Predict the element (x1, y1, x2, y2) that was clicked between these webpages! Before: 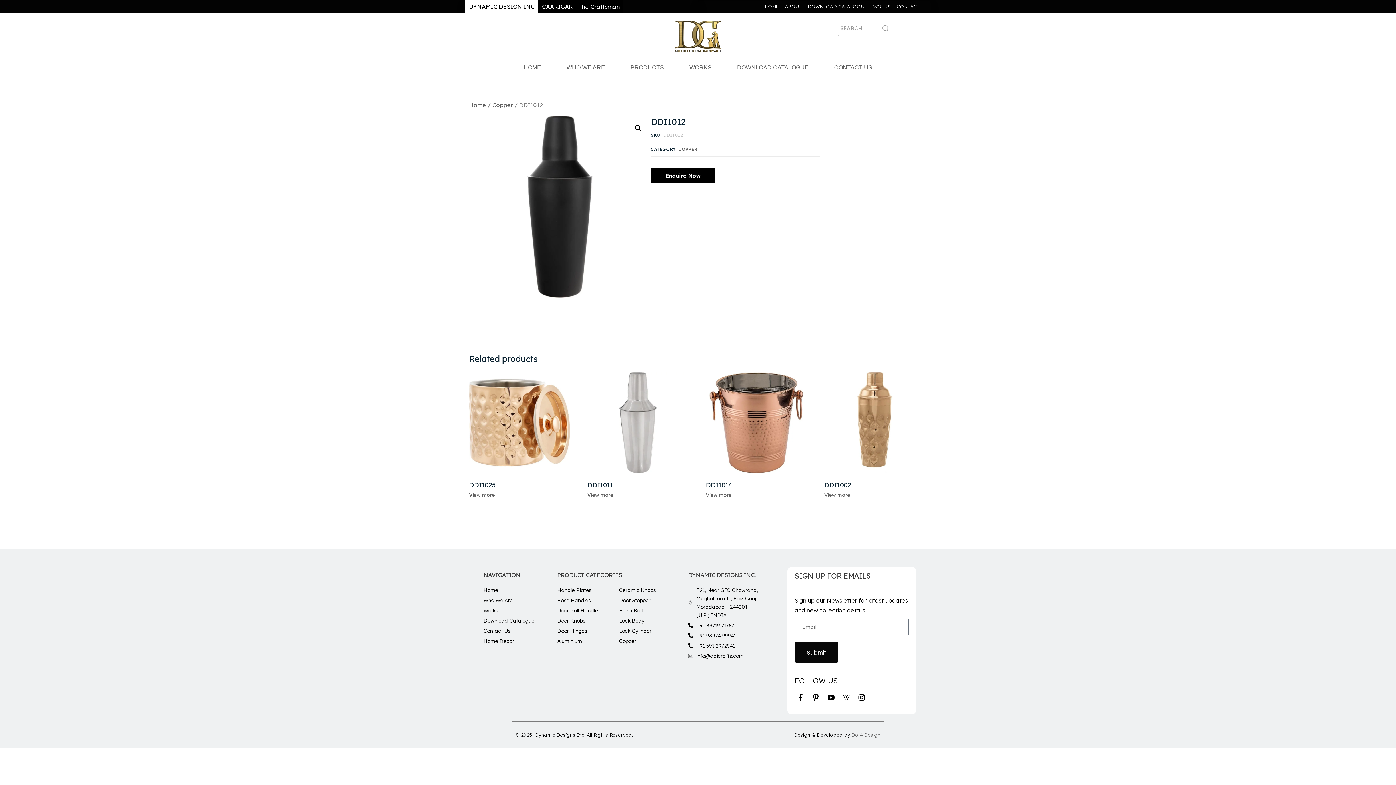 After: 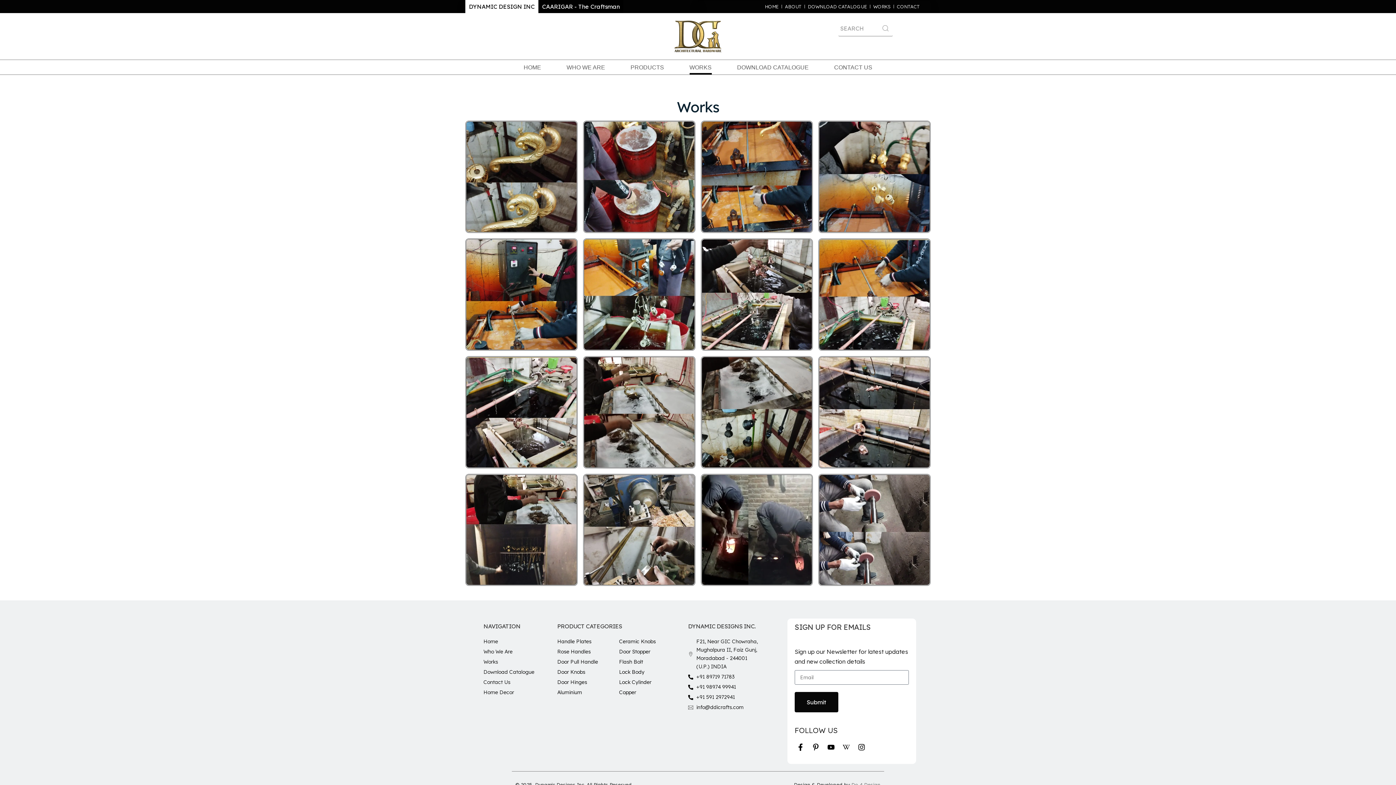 Action: label: WORKS bbox: (689, 60, 711, 74)